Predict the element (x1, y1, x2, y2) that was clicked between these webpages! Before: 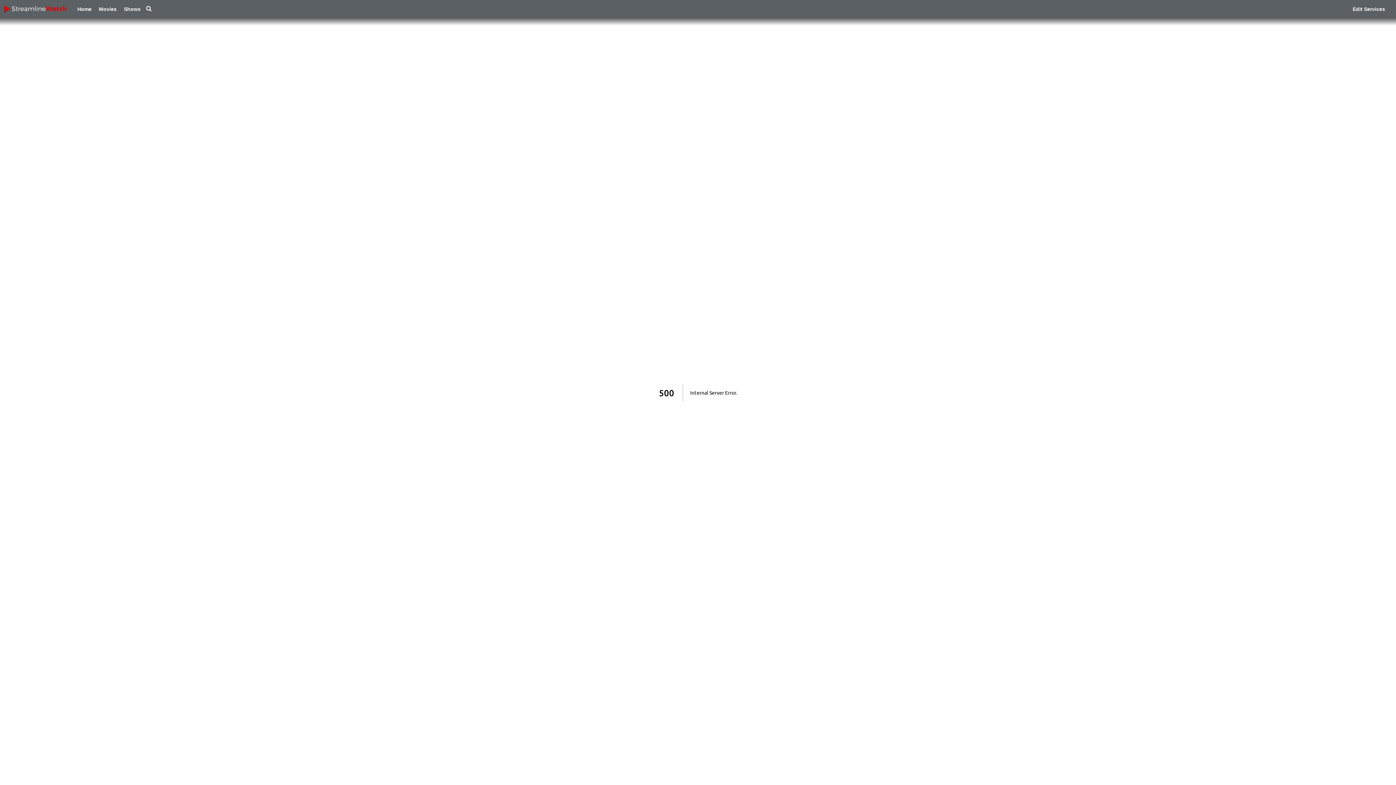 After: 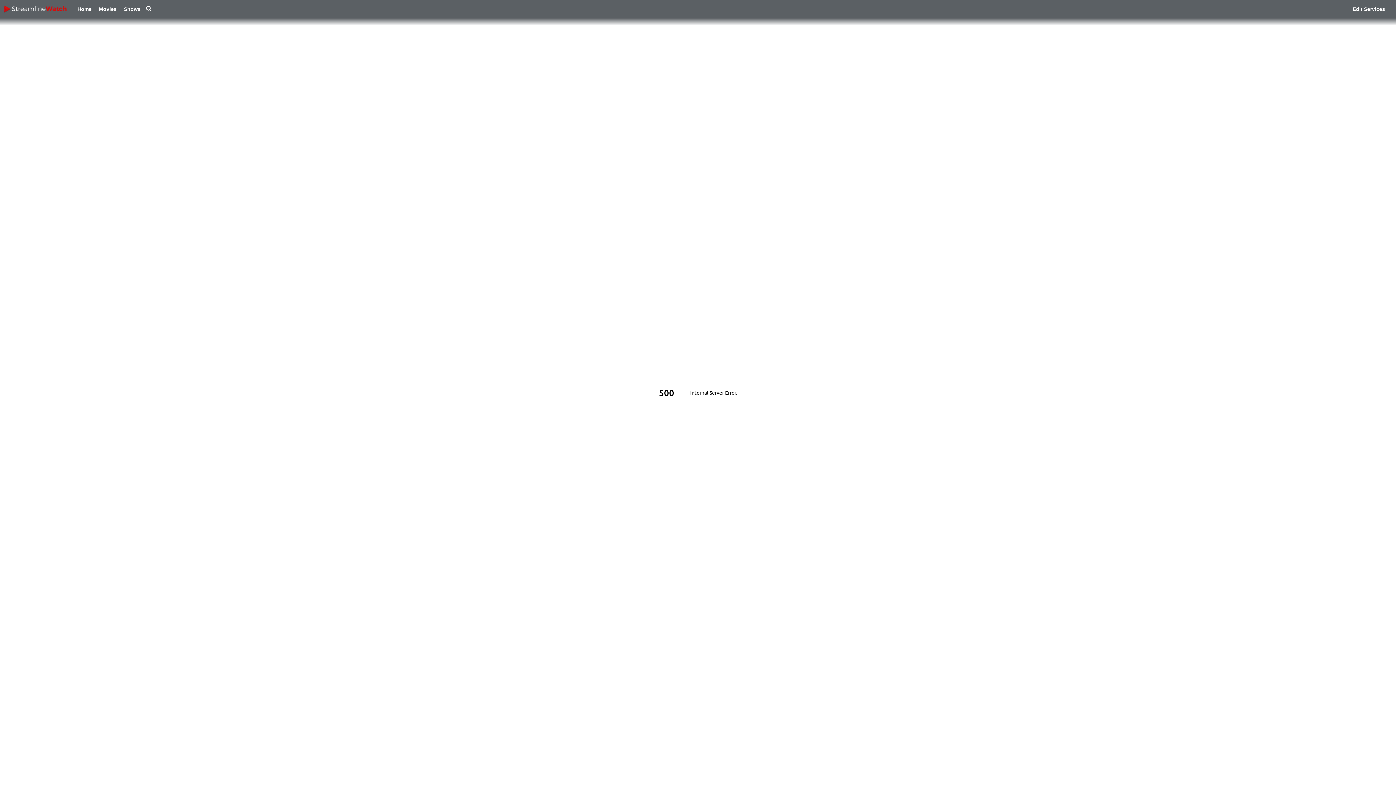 Action: bbox: (73, 2, 95, 15) label: Home